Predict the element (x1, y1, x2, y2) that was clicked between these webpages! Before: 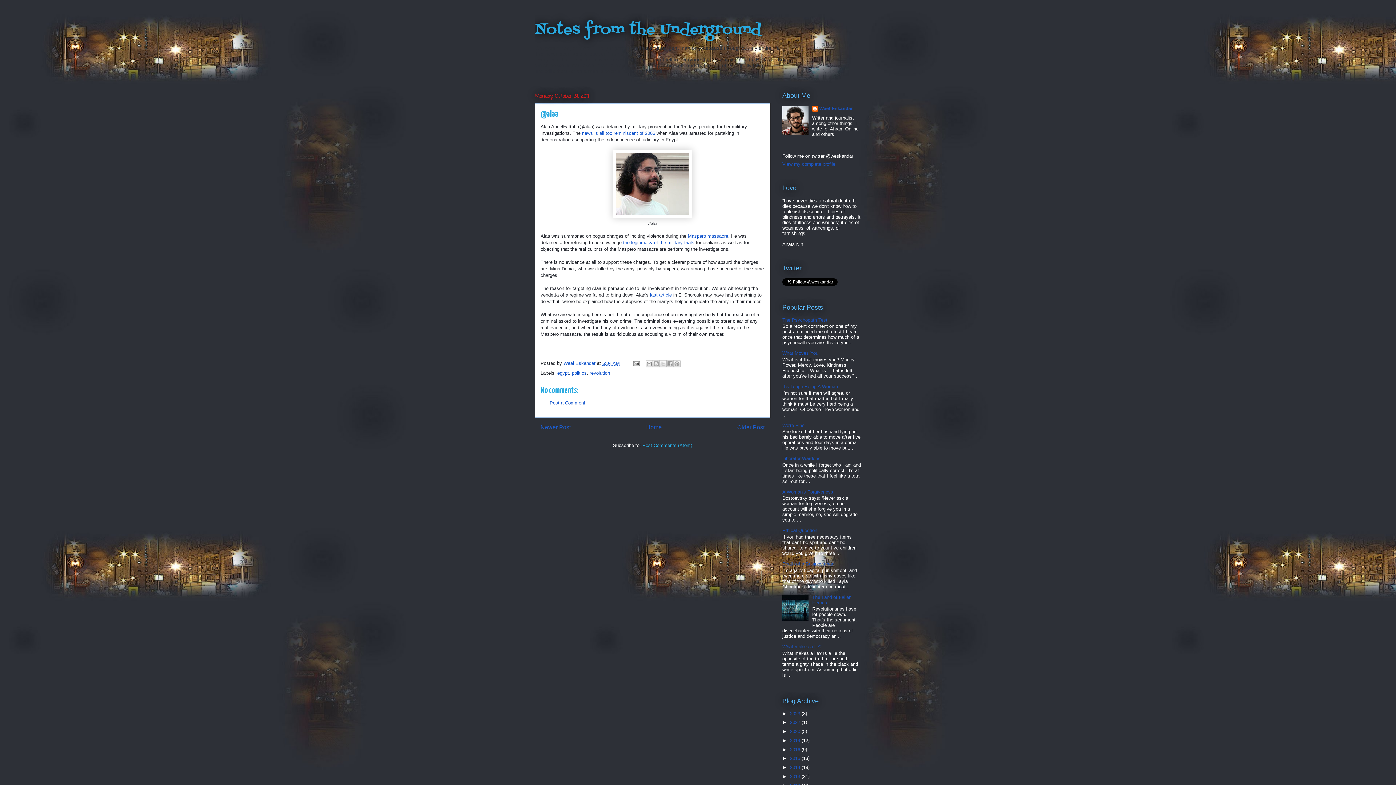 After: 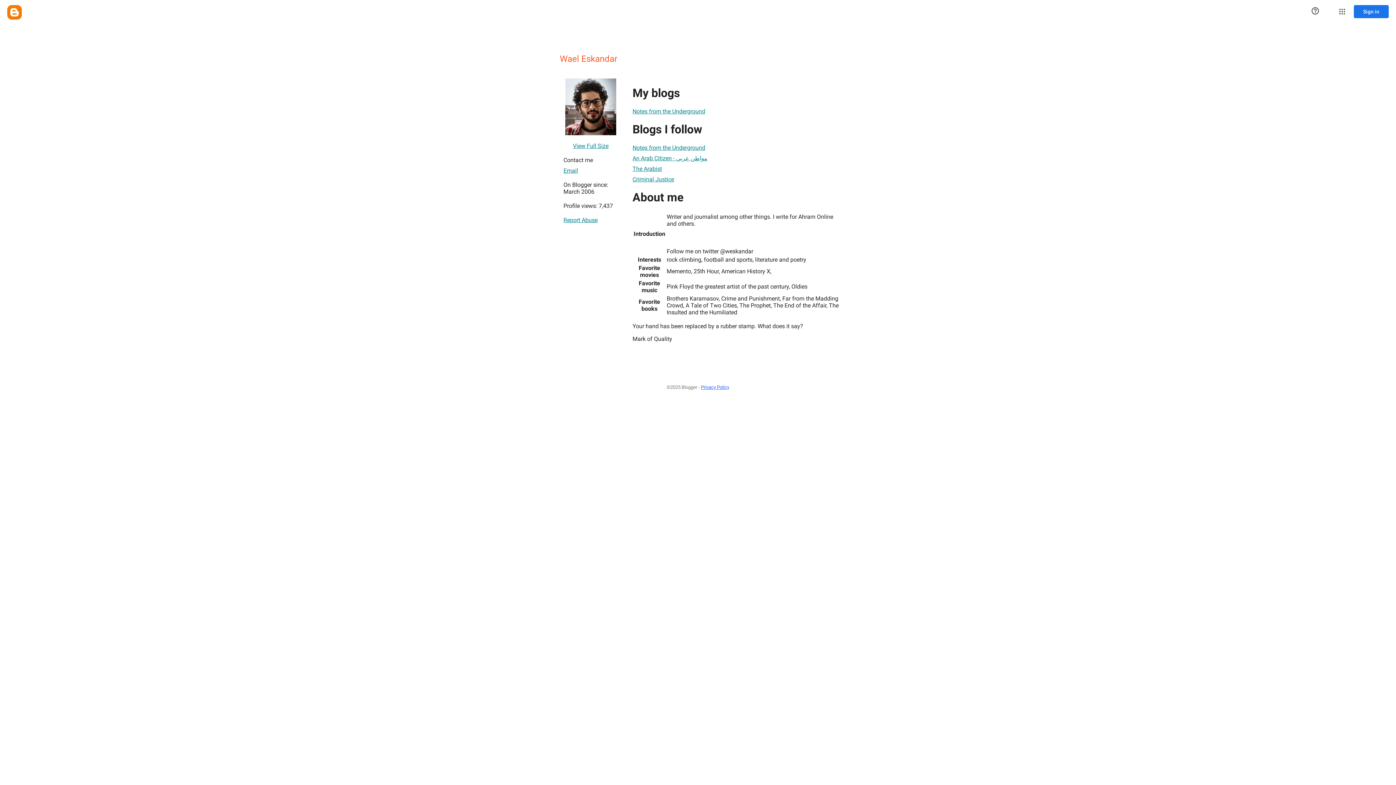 Action: bbox: (812, 105, 853, 113) label: Wael Eskandar